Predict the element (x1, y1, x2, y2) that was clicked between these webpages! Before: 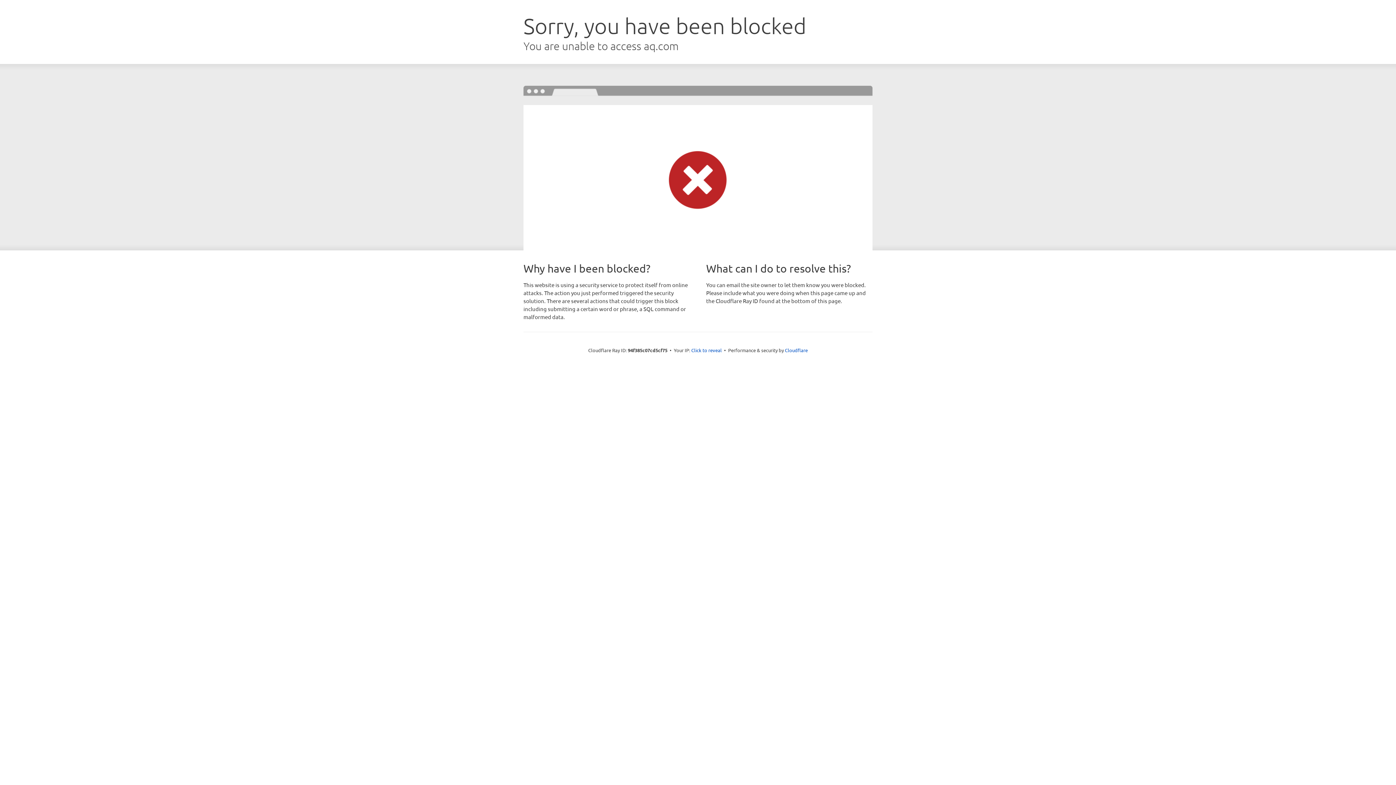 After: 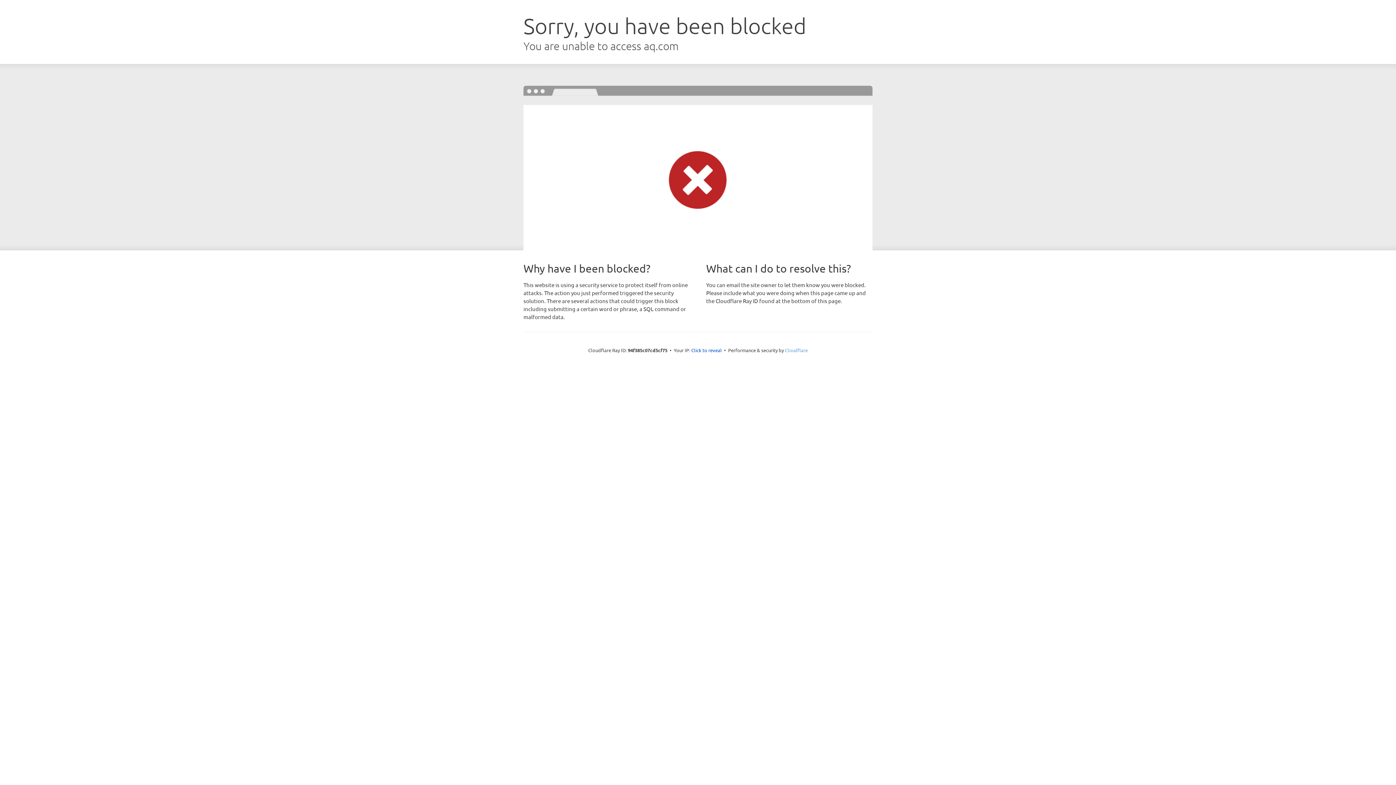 Action: bbox: (785, 347, 808, 353) label: Cloudflare